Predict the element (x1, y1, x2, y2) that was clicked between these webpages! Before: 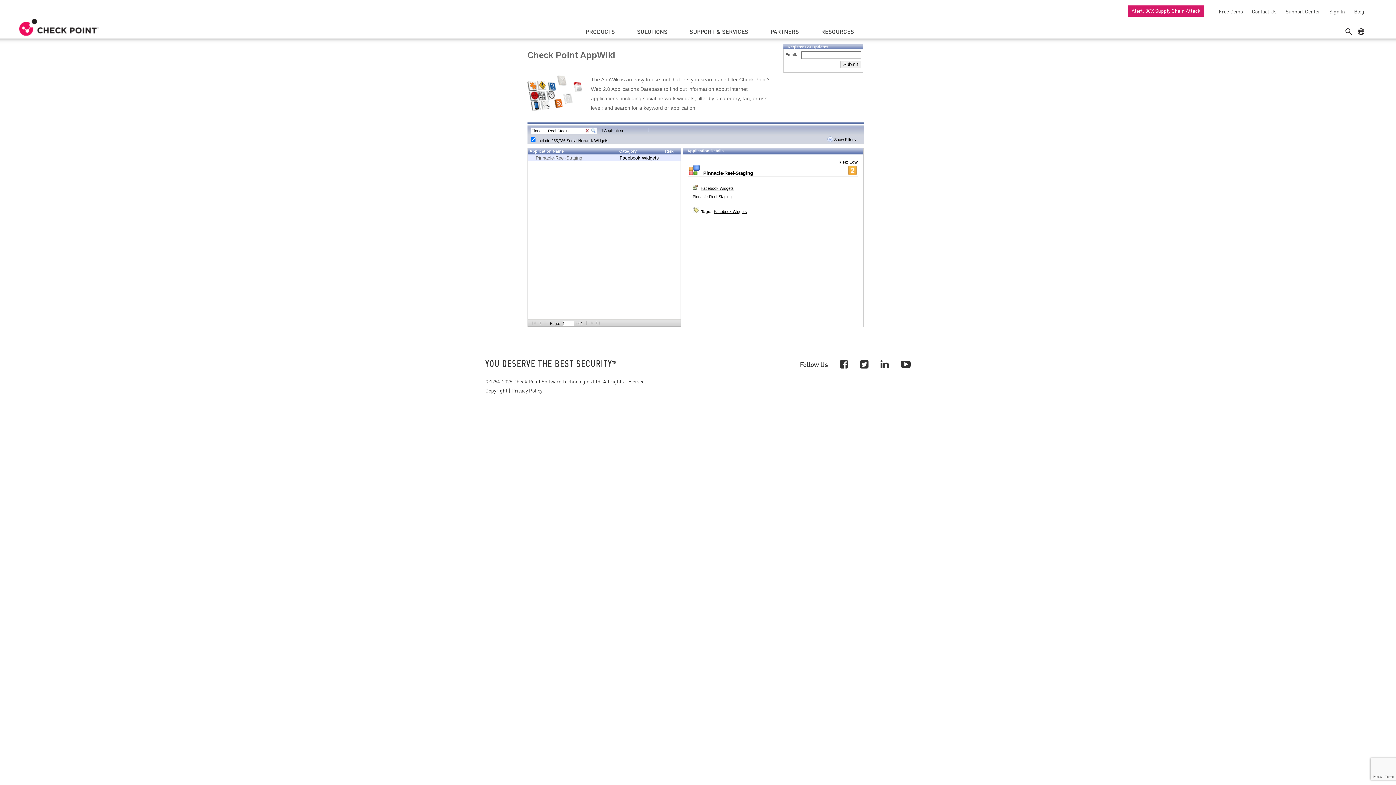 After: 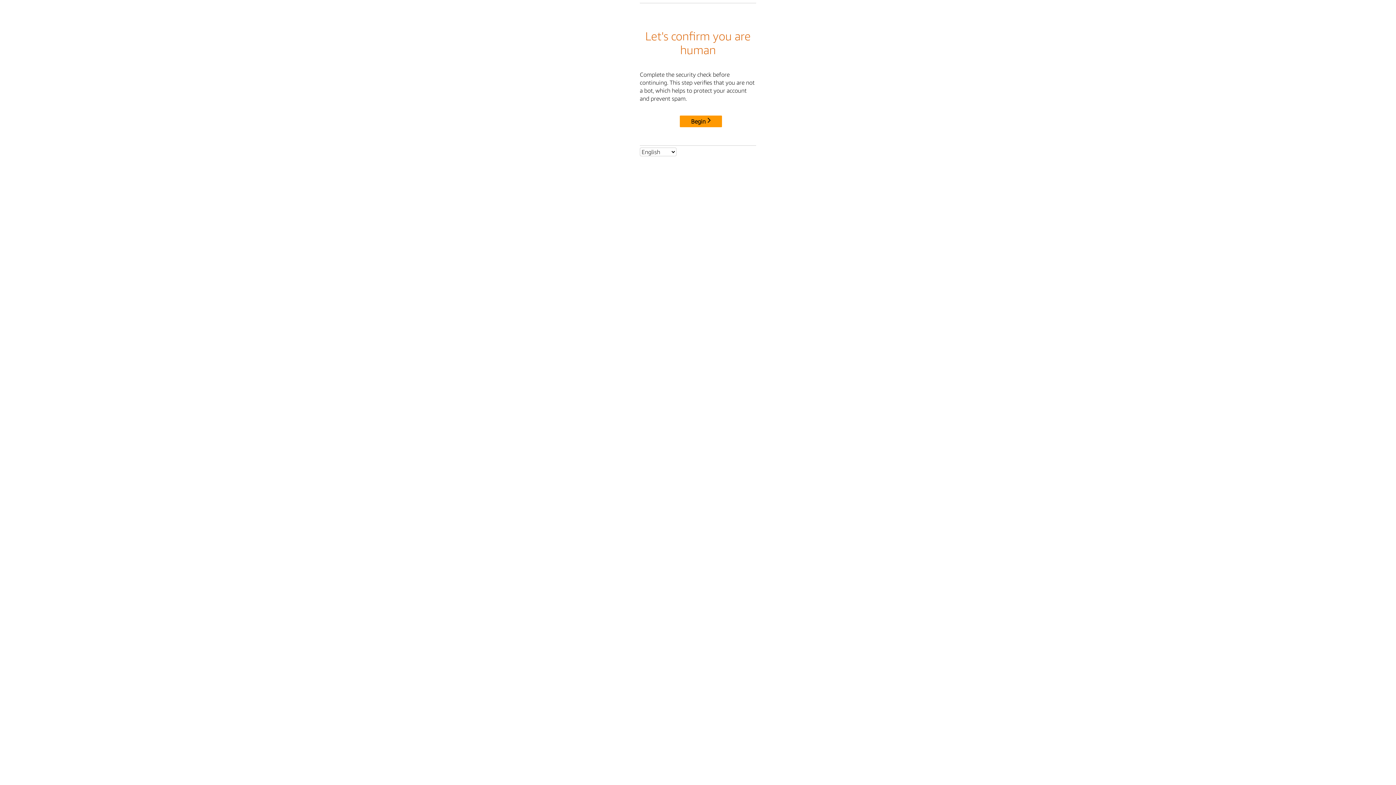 Action: bbox: (18, 18, 100, 36)